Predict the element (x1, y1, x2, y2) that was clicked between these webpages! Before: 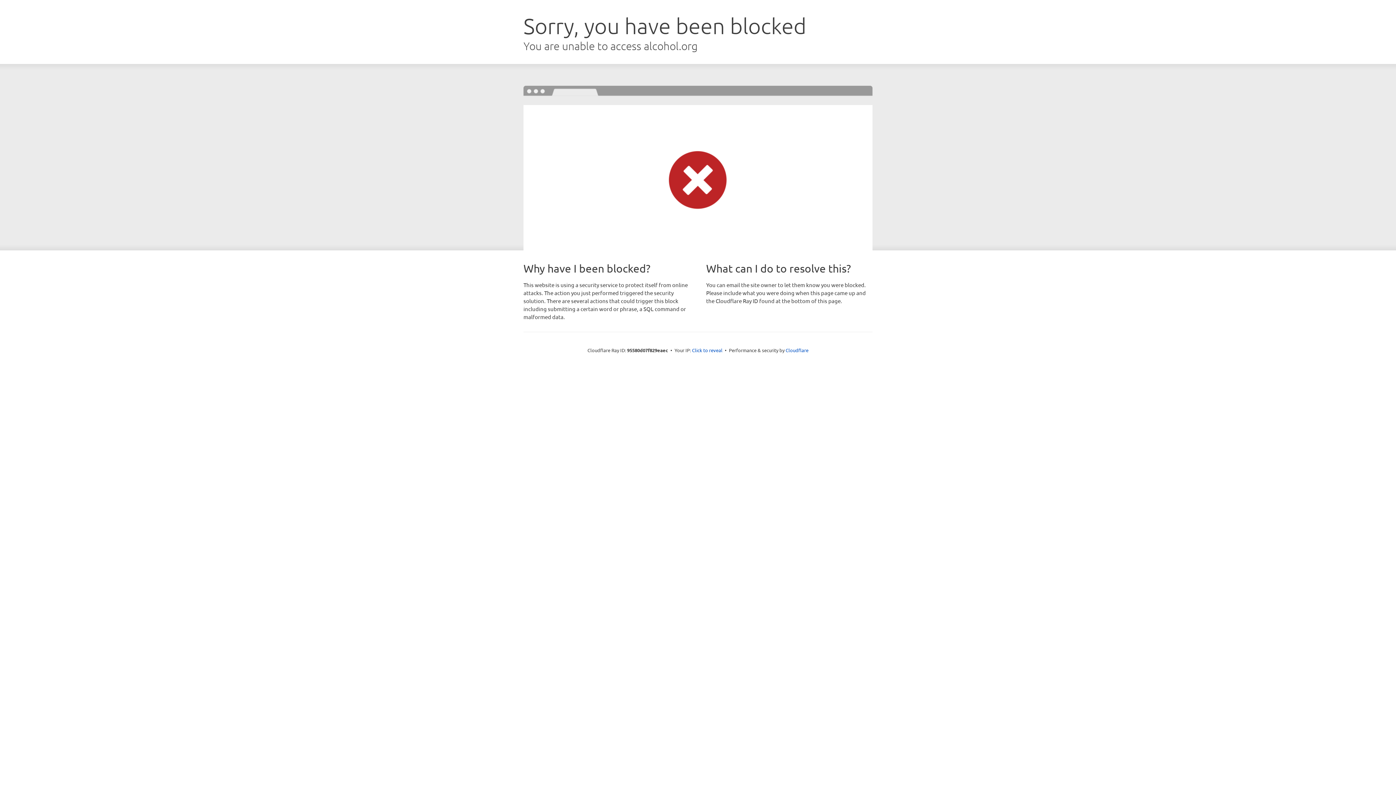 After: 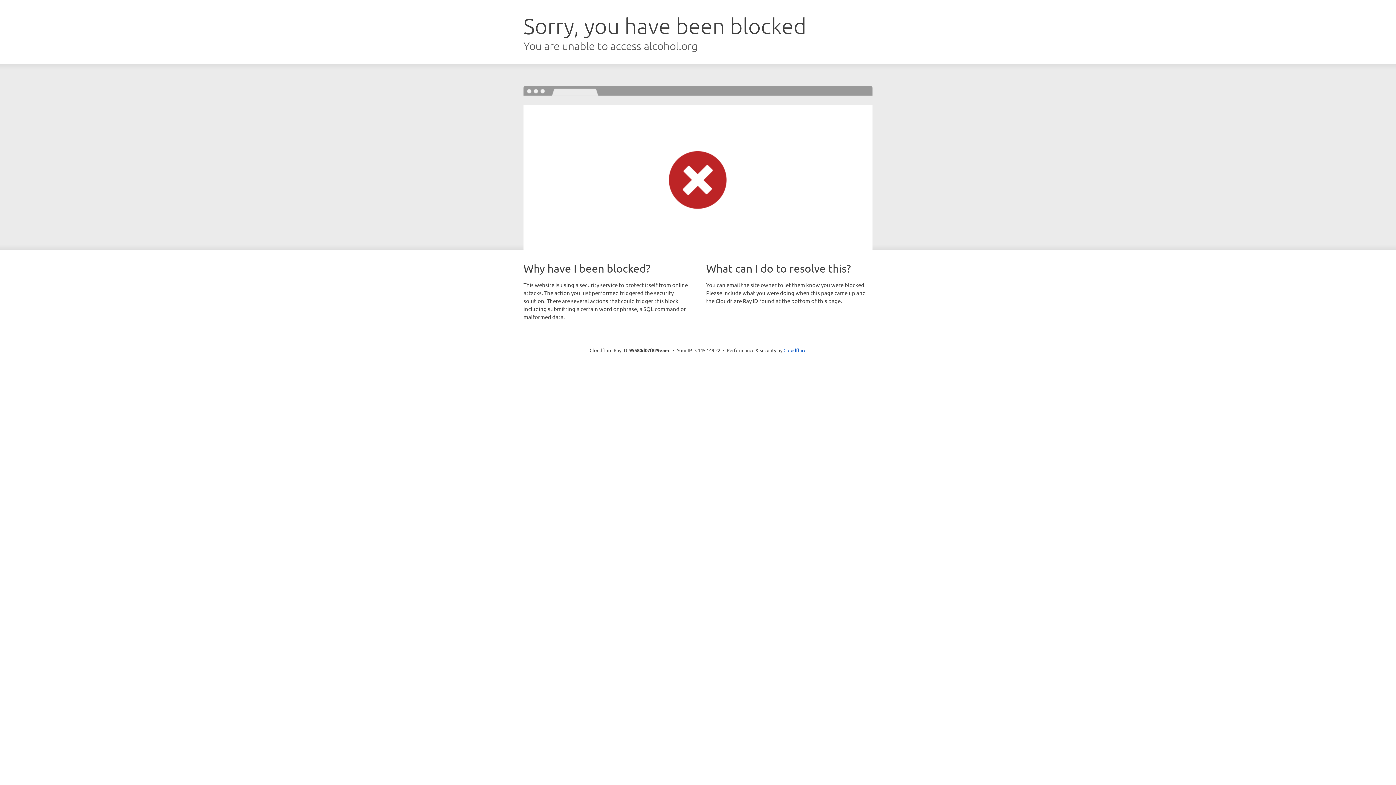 Action: label: Click to reveal bbox: (692, 346, 722, 353)